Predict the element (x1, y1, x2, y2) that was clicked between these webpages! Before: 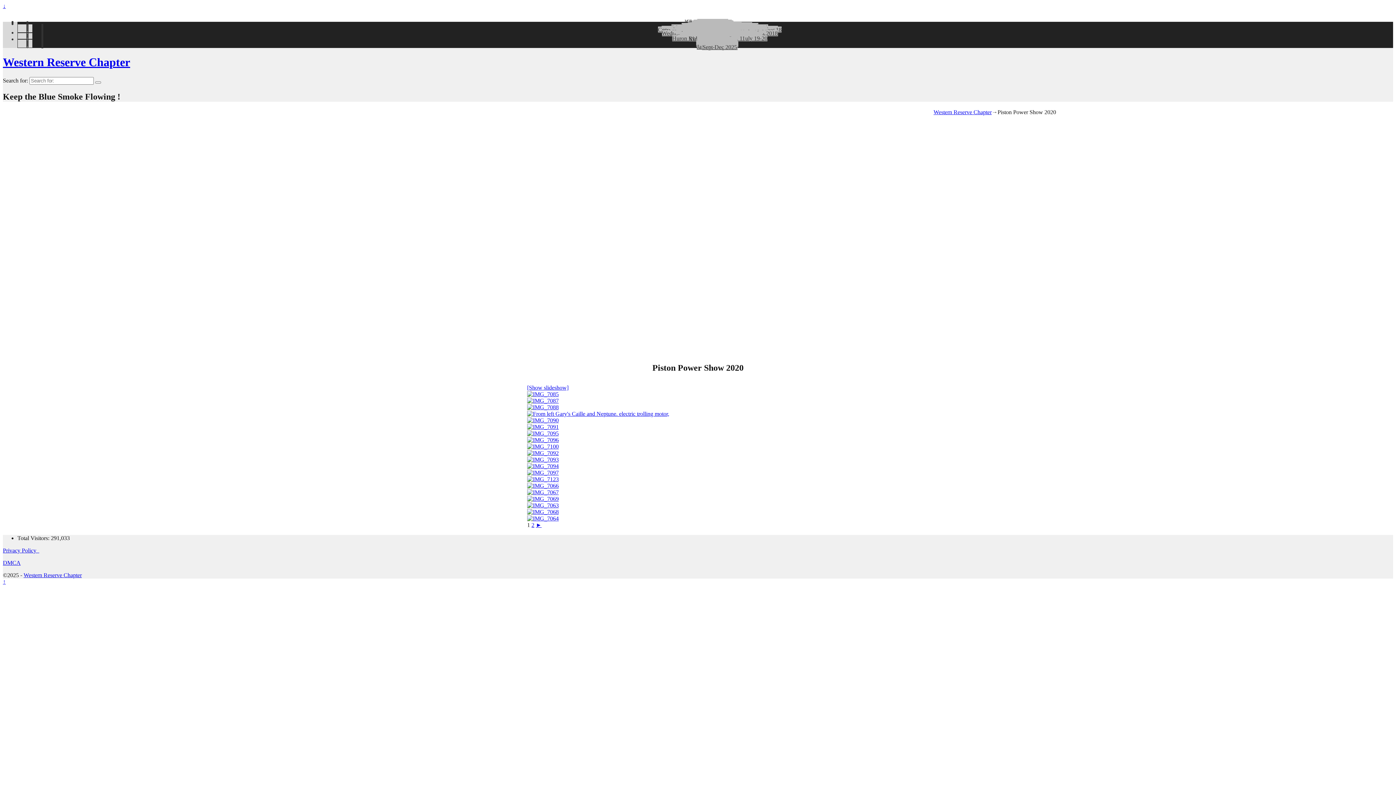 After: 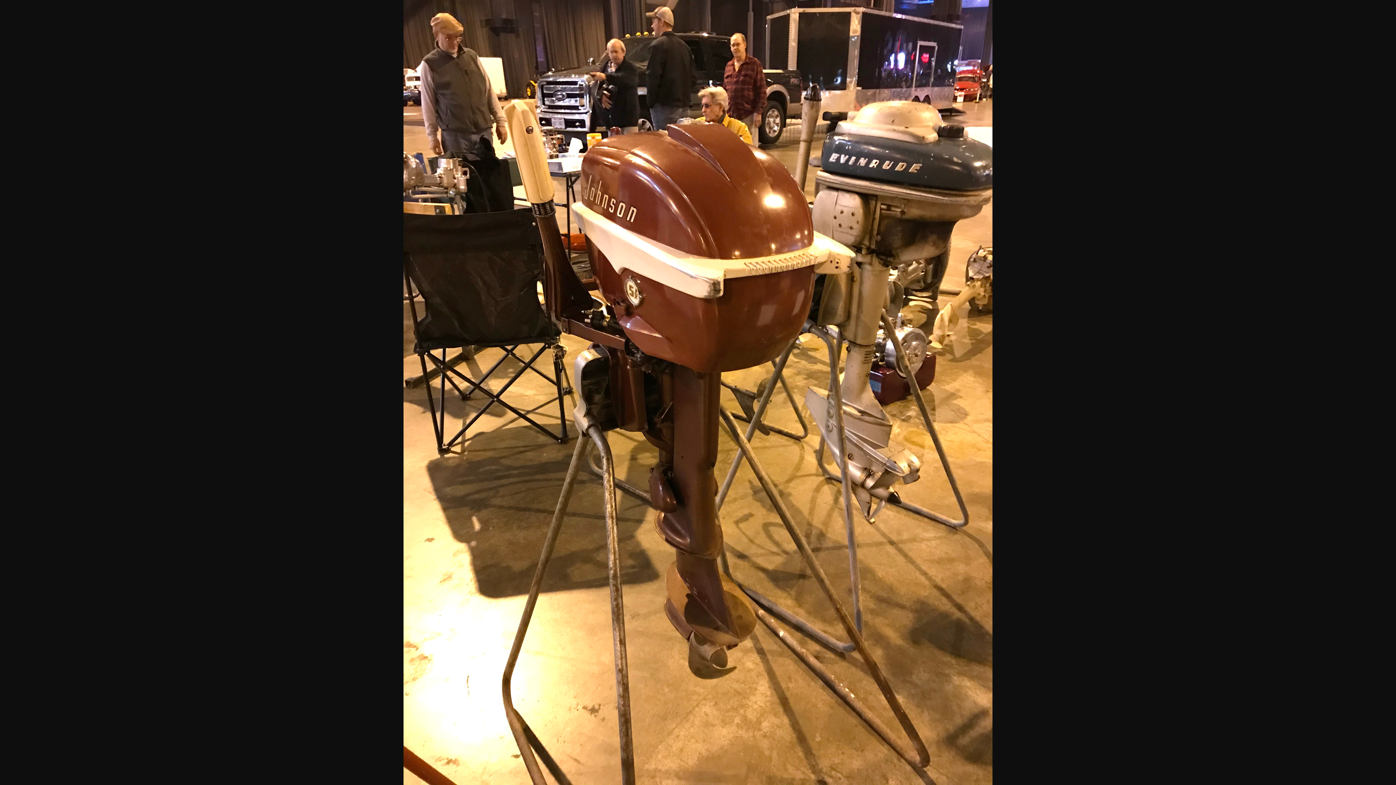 Action: bbox: (527, 508, 558, 515)